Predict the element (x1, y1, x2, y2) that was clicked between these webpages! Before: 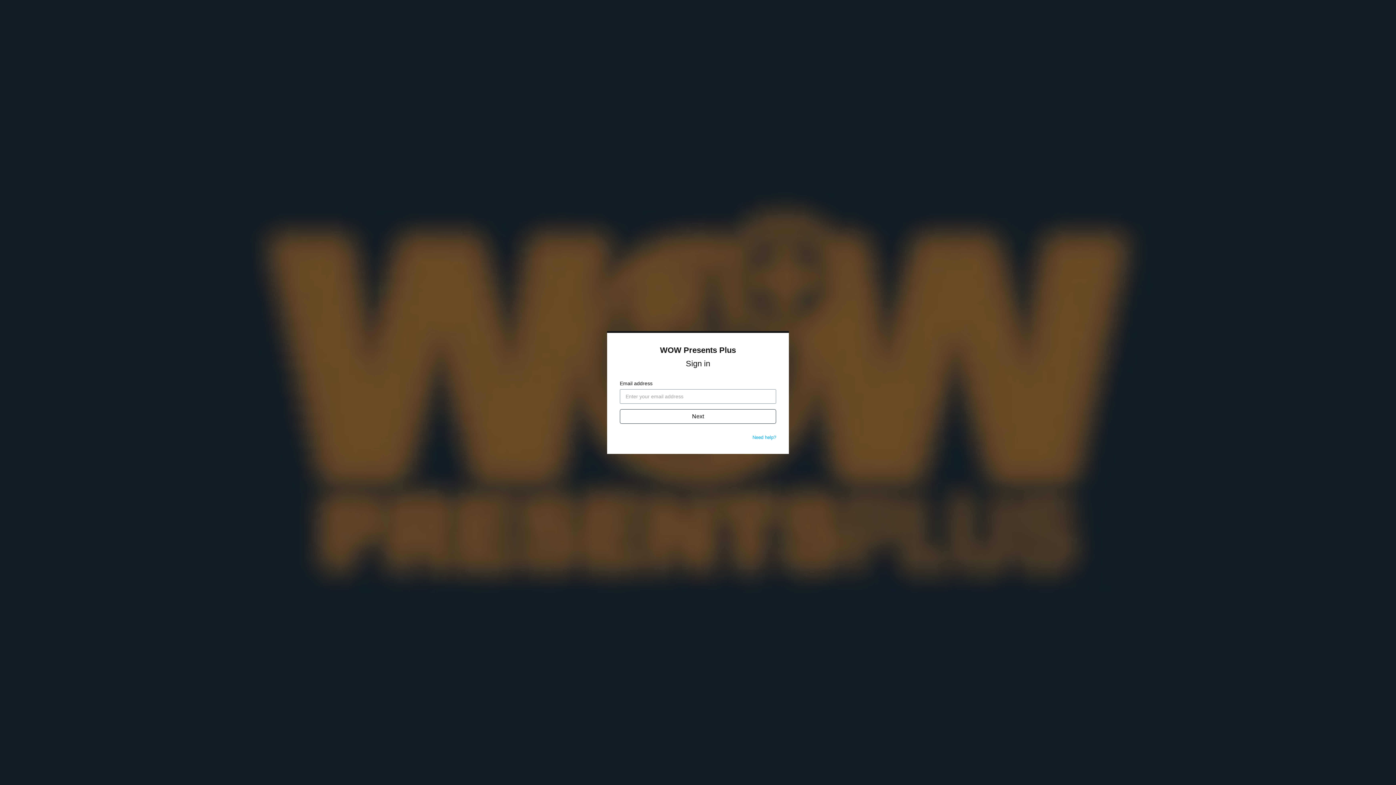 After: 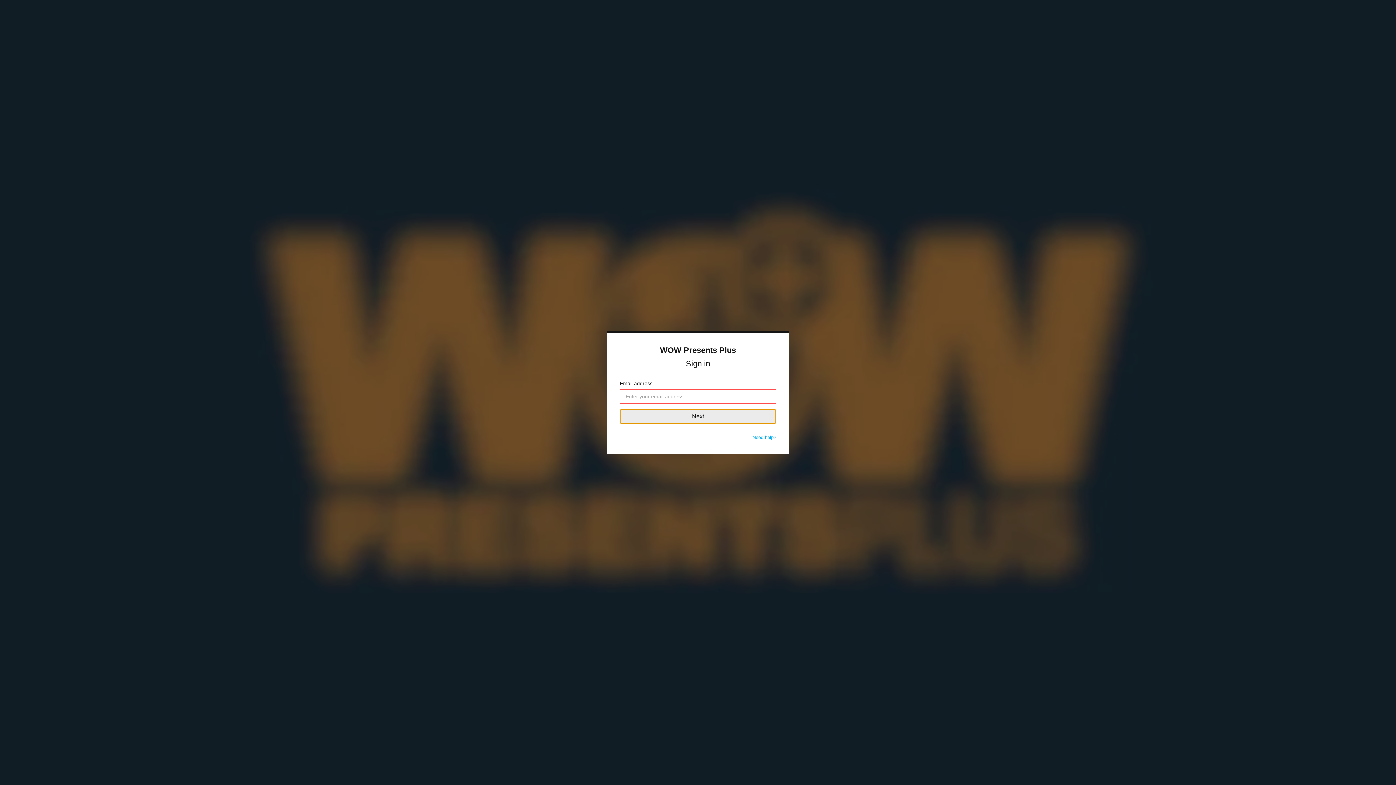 Action: label: Next bbox: (620, 409, 776, 424)